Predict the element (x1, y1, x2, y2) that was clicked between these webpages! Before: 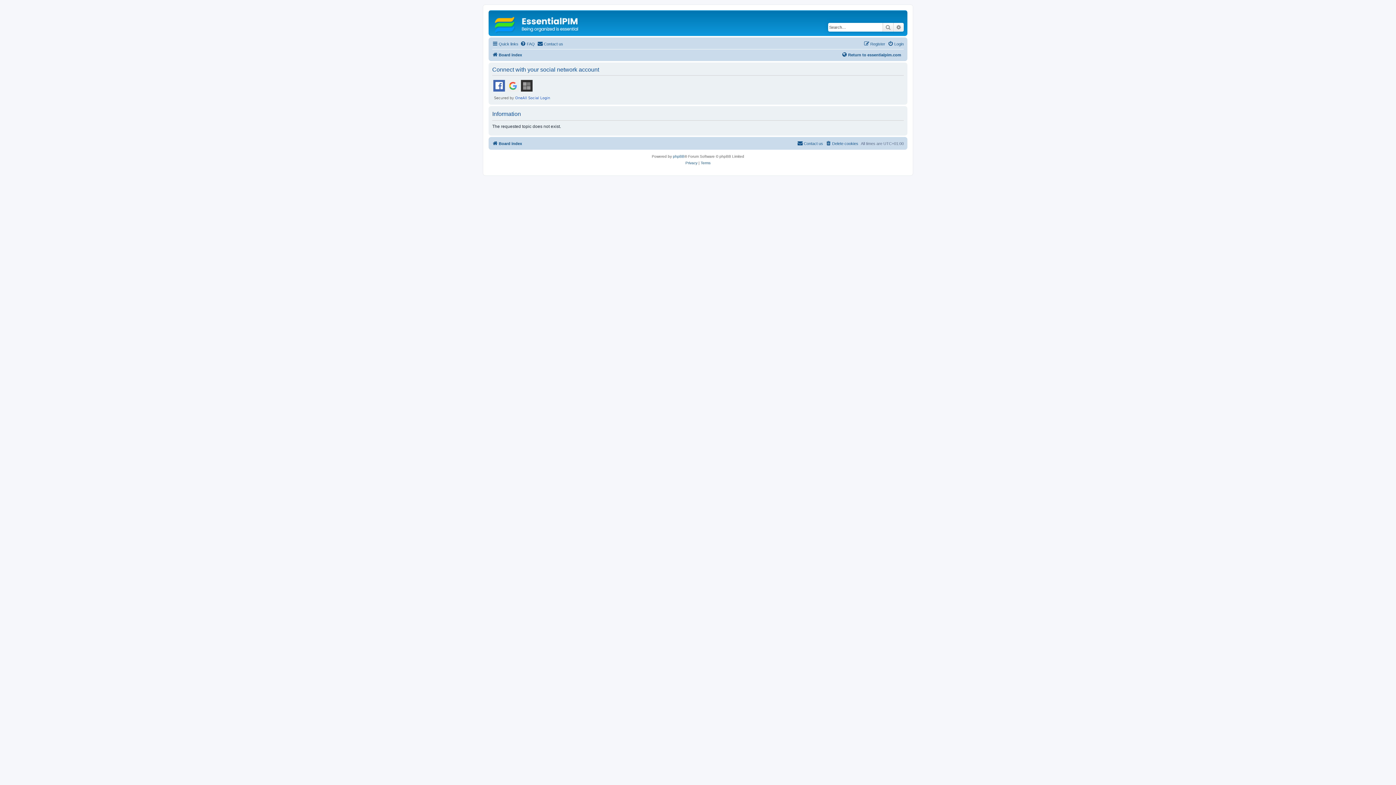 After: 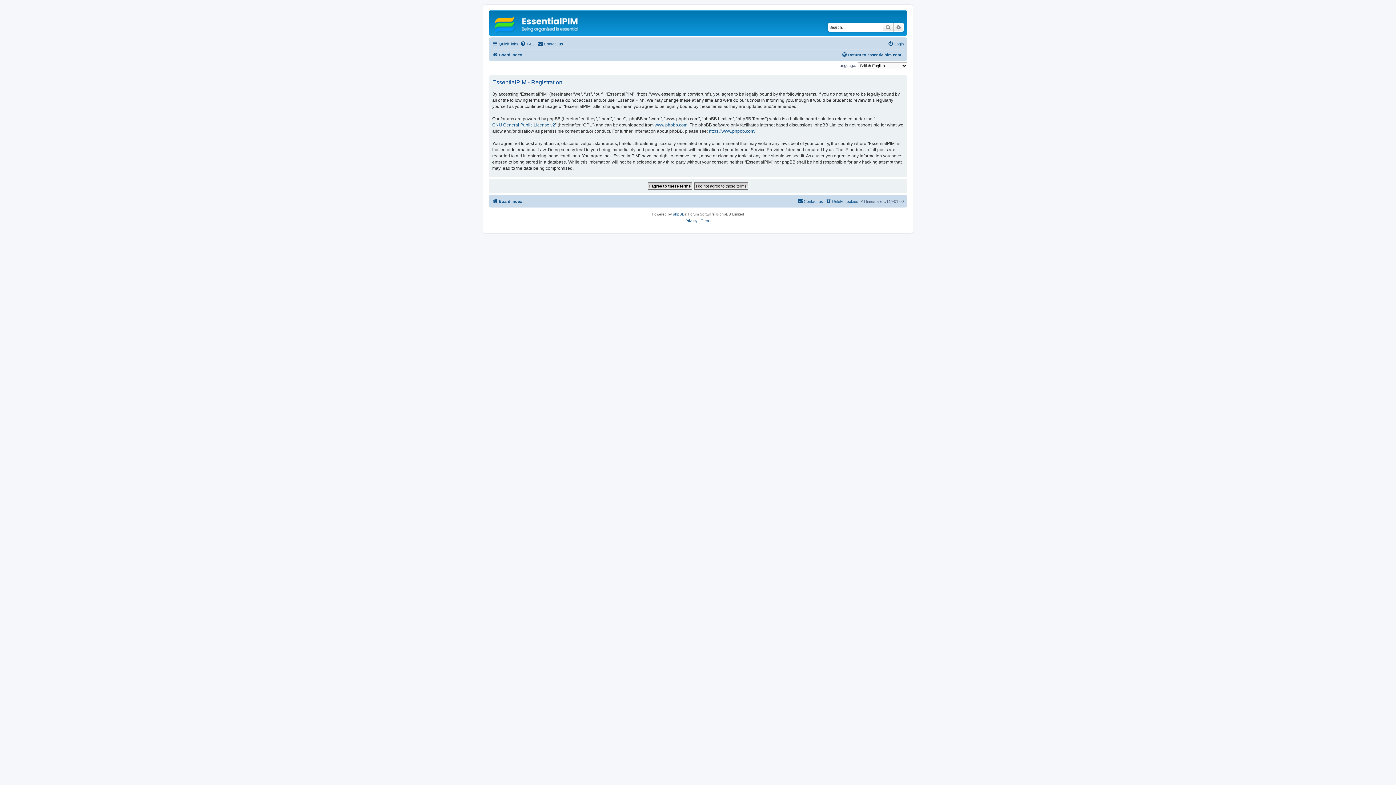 Action: label: Register bbox: (864, 39, 885, 48)